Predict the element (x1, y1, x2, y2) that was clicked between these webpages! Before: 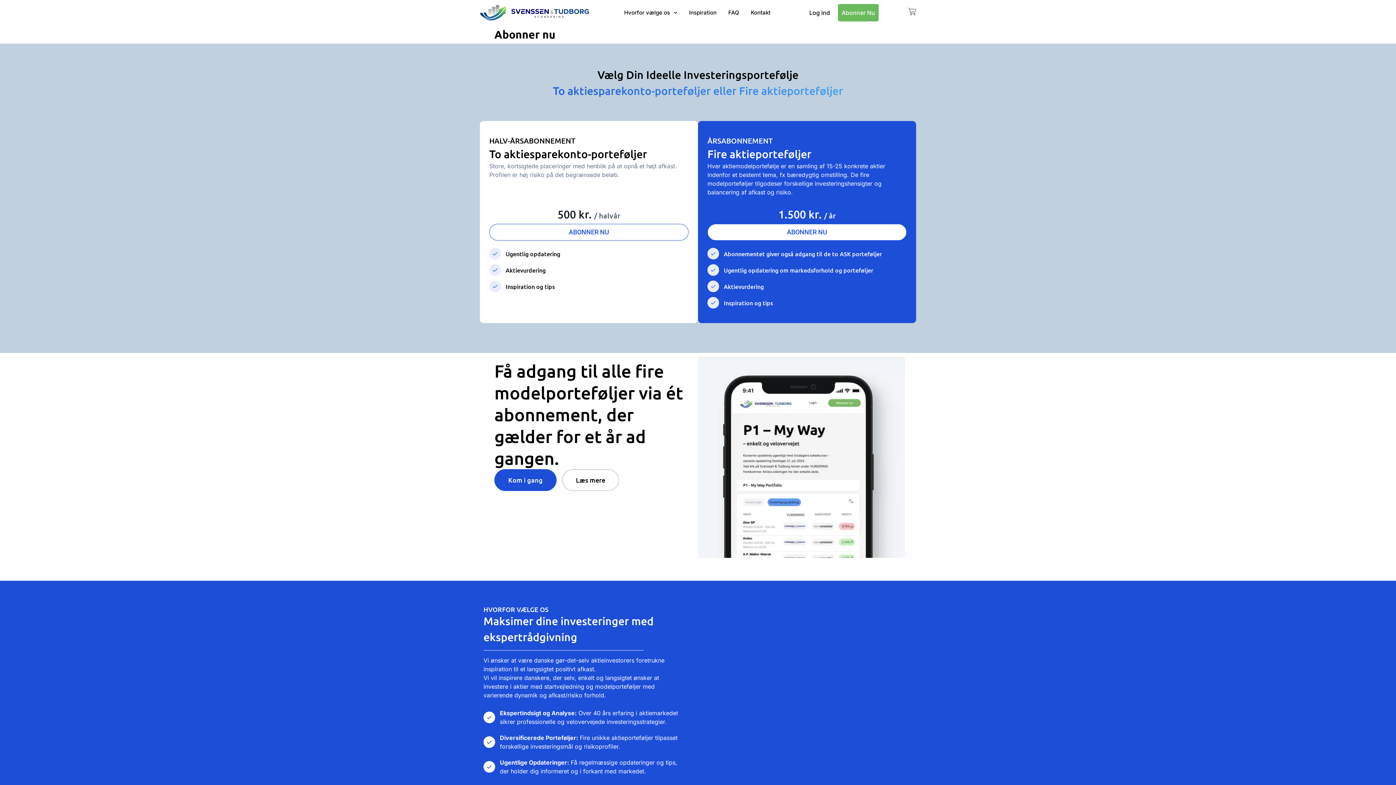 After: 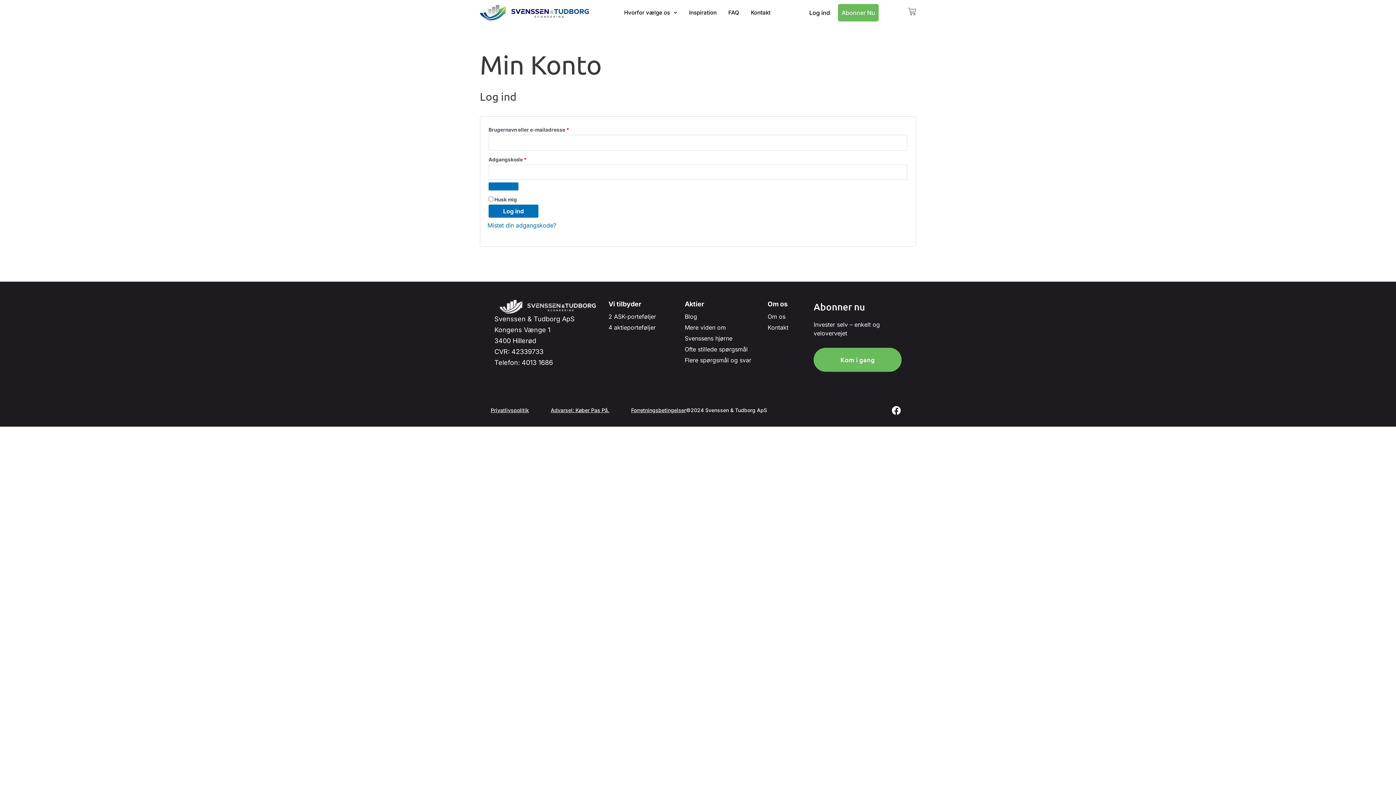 Action: bbox: (805, 4, 833, 21) label: Log ind